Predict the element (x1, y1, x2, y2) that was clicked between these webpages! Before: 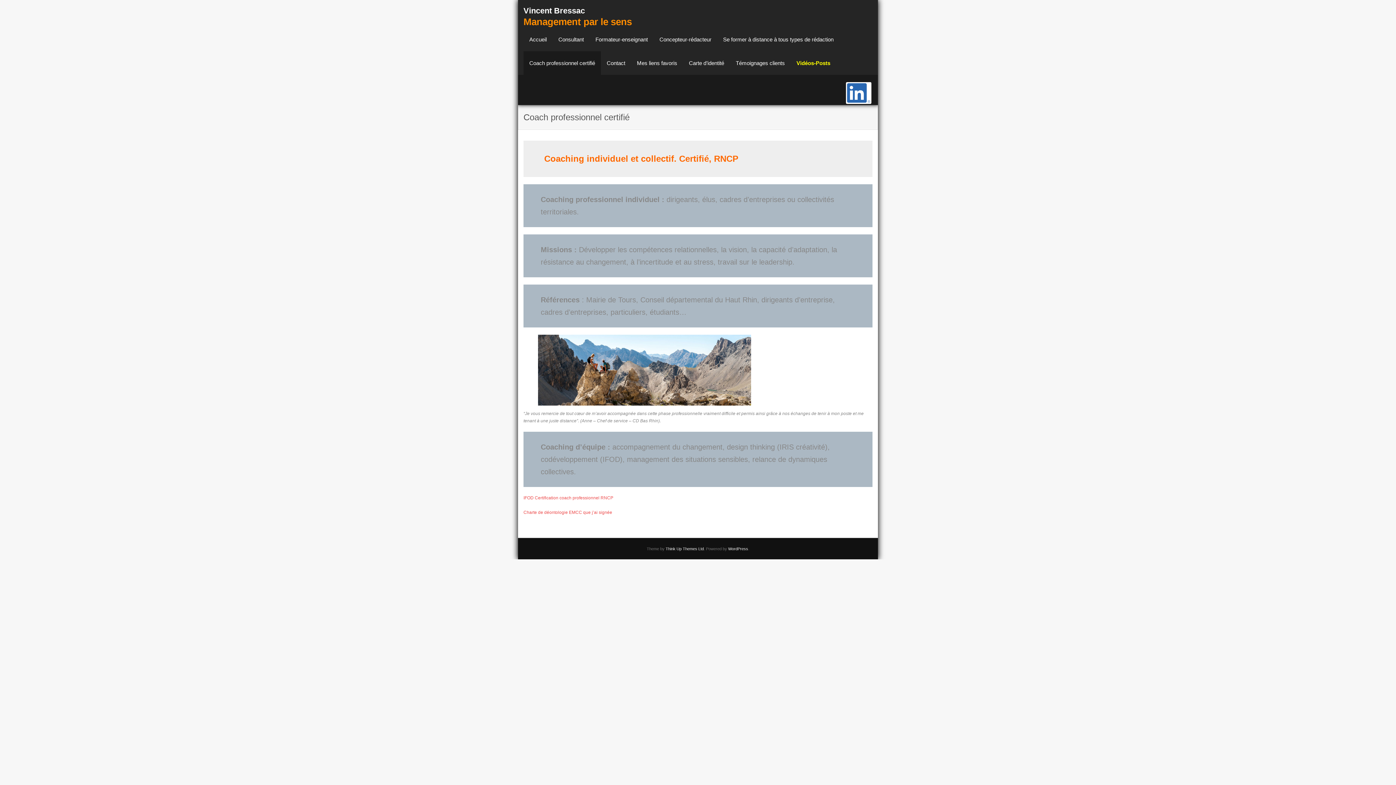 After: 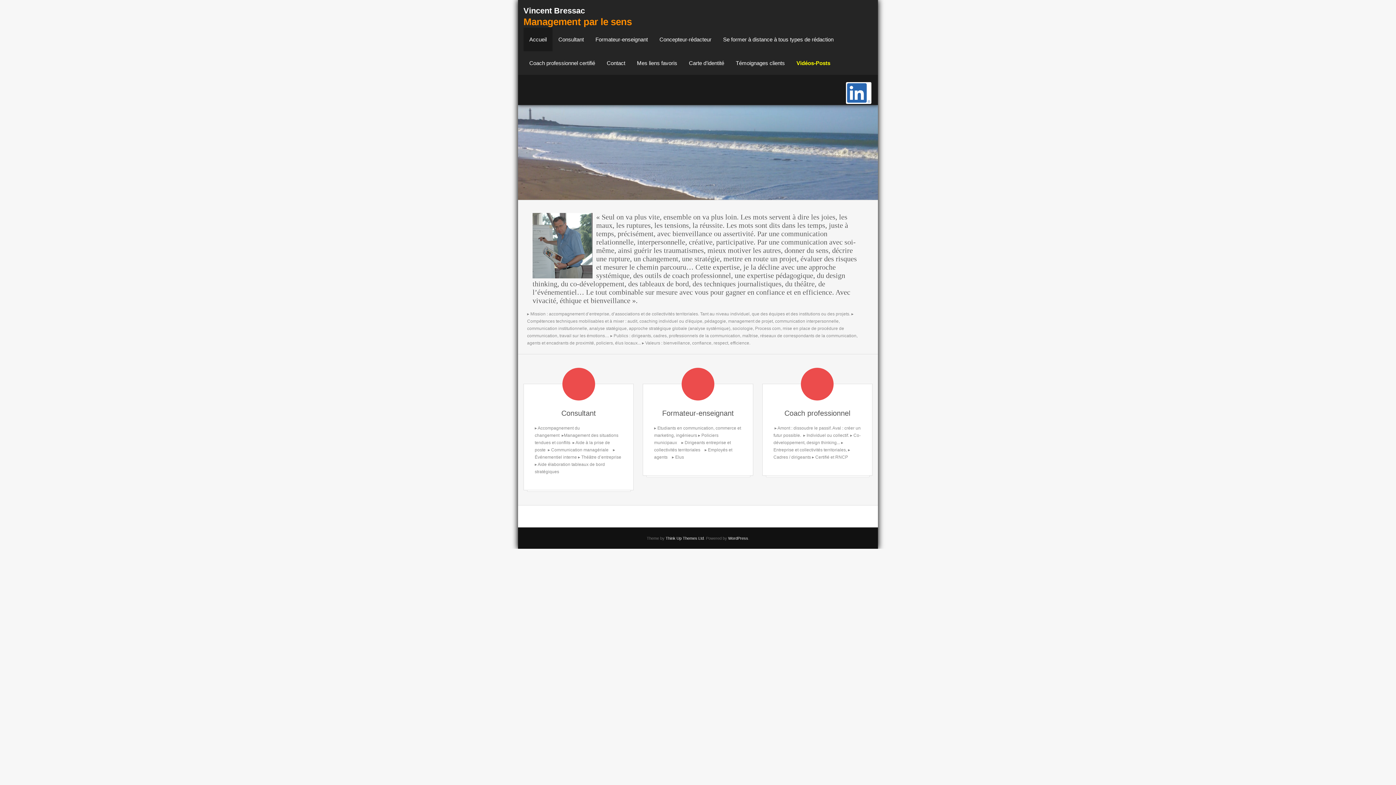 Action: label: Vincent Bressac
Management par le sens bbox: (523, 5, 632, 27)